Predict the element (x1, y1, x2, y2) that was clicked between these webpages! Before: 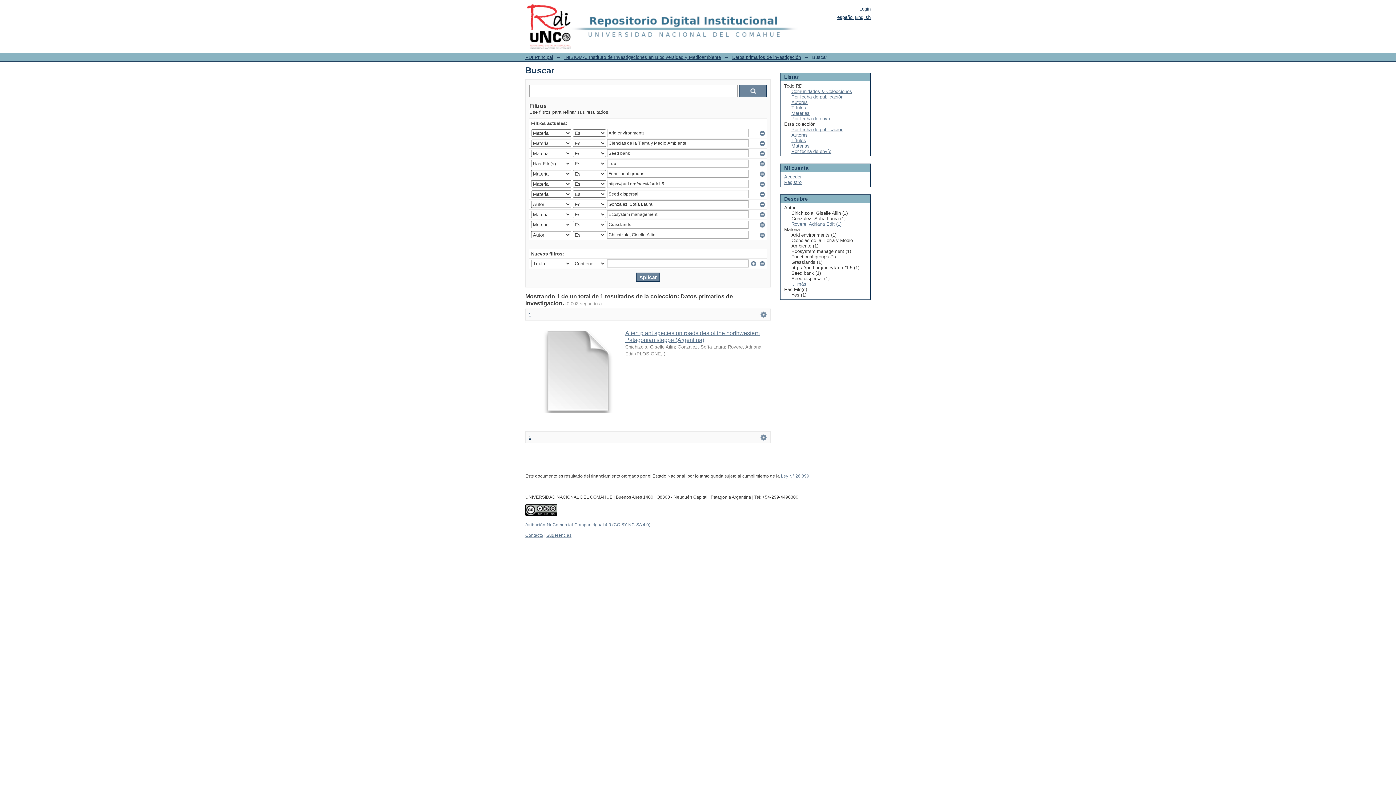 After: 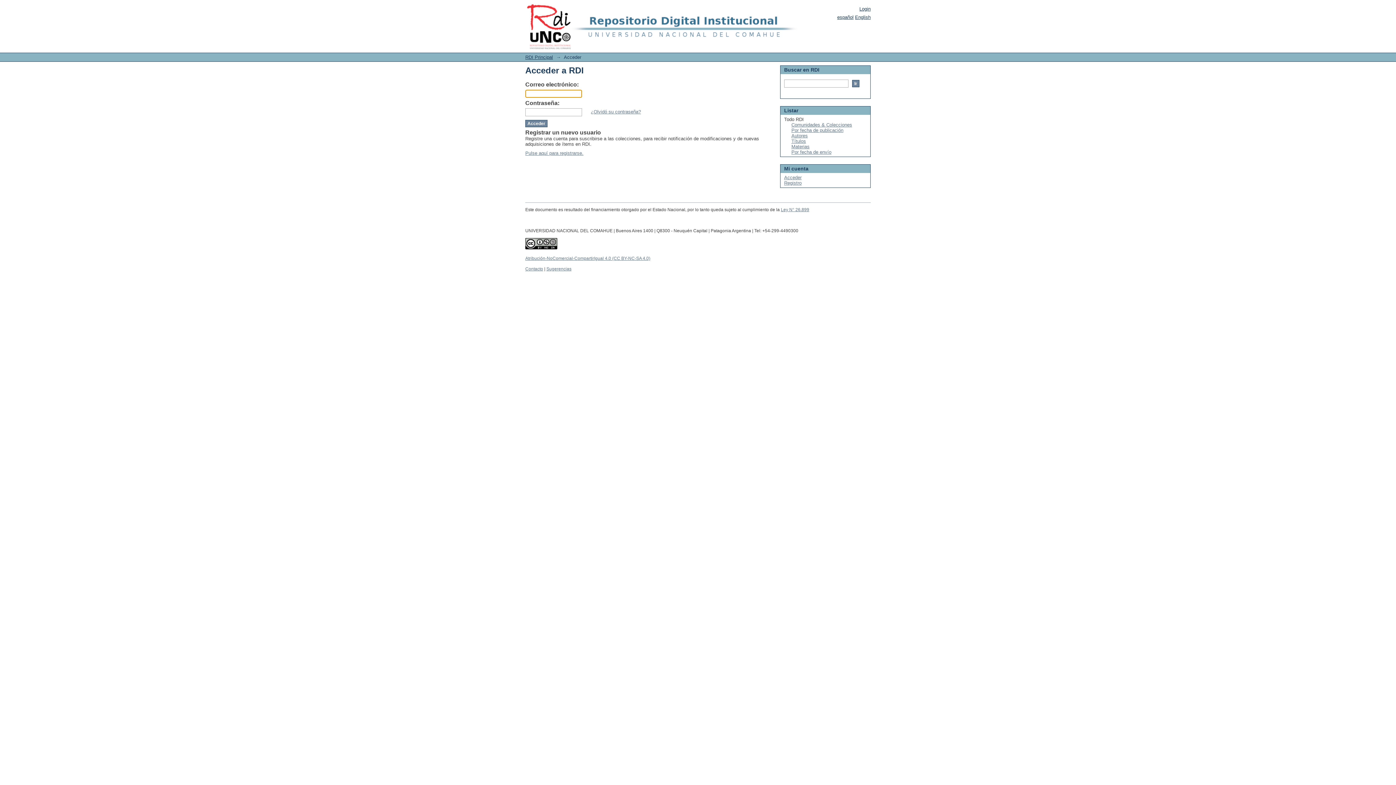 Action: bbox: (859, 6, 870, 11) label: Login